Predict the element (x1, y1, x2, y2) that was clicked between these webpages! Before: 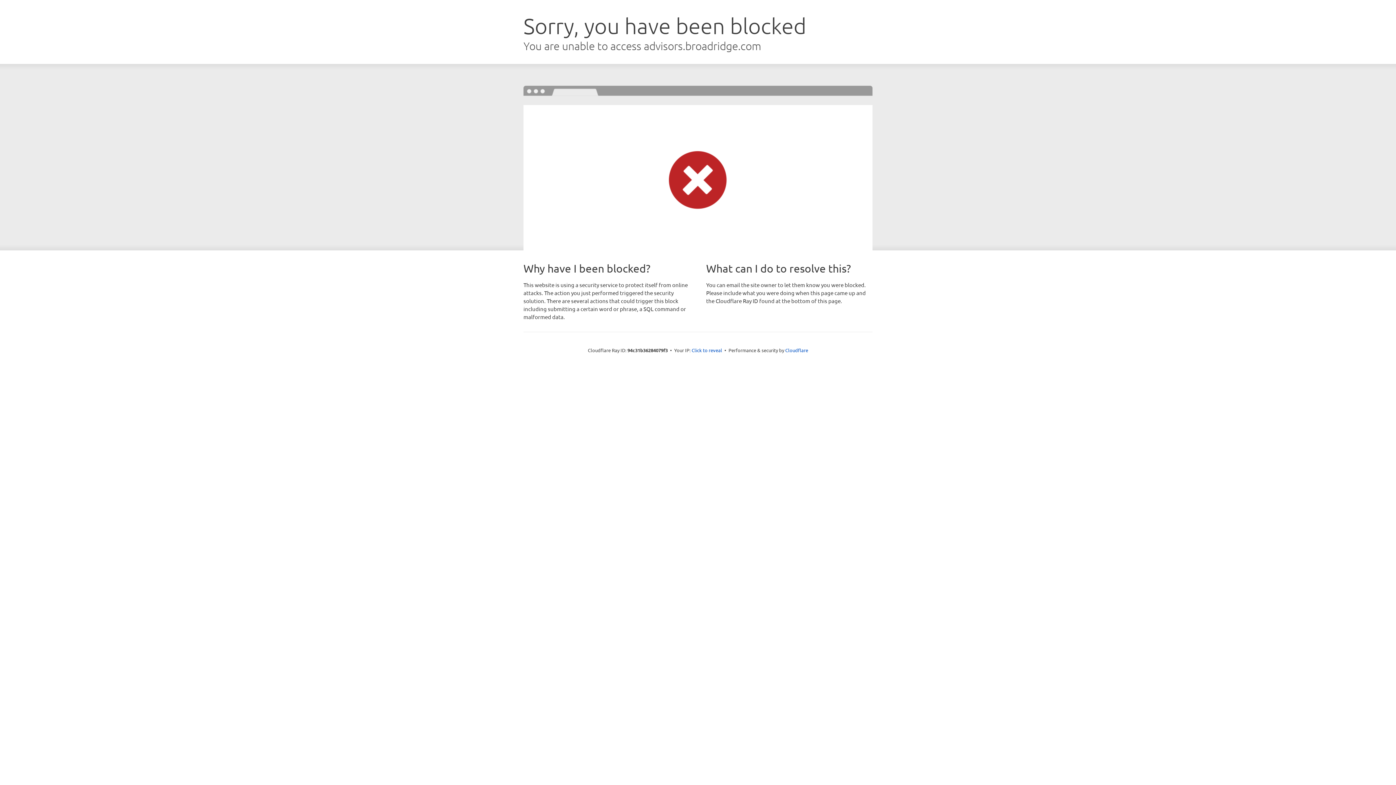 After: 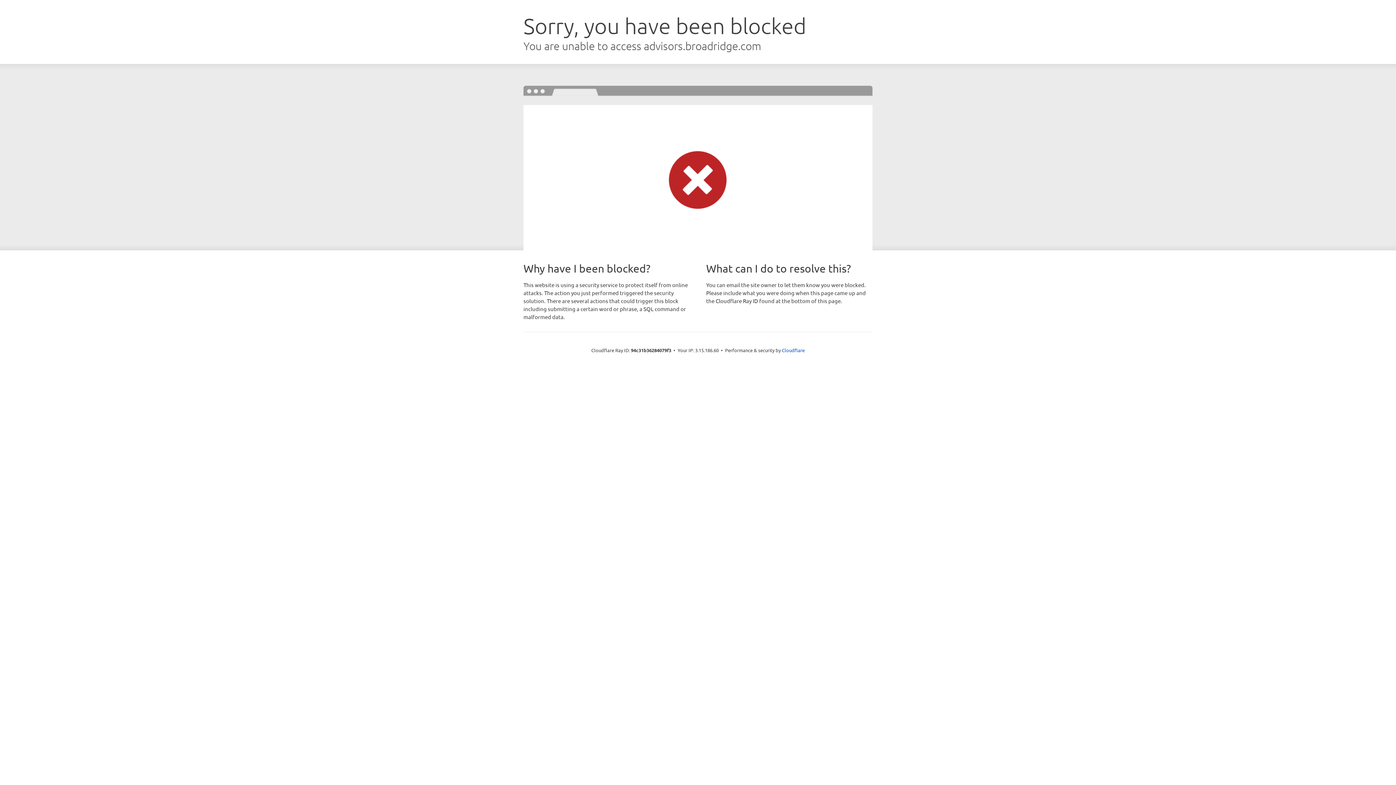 Action: label: Click to reveal bbox: (691, 346, 722, 353)